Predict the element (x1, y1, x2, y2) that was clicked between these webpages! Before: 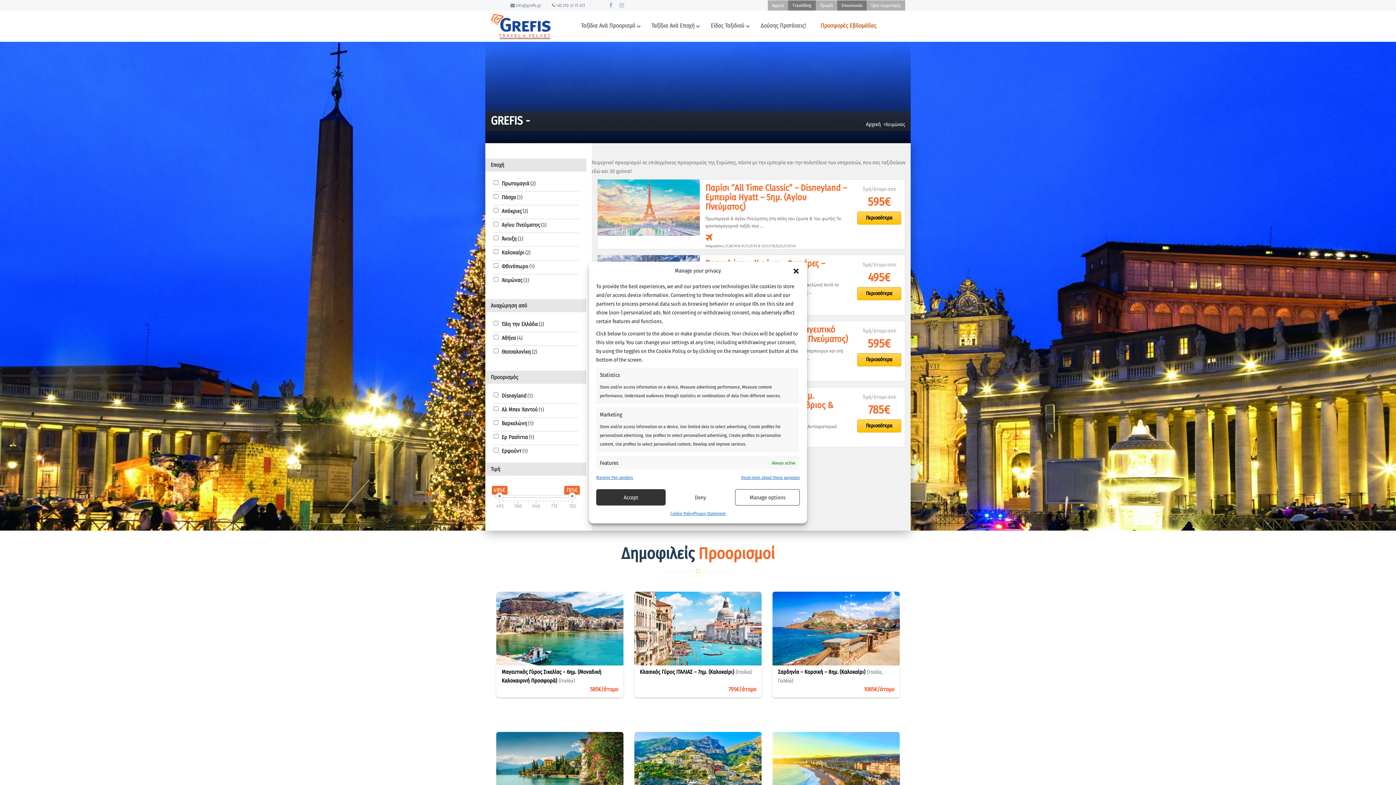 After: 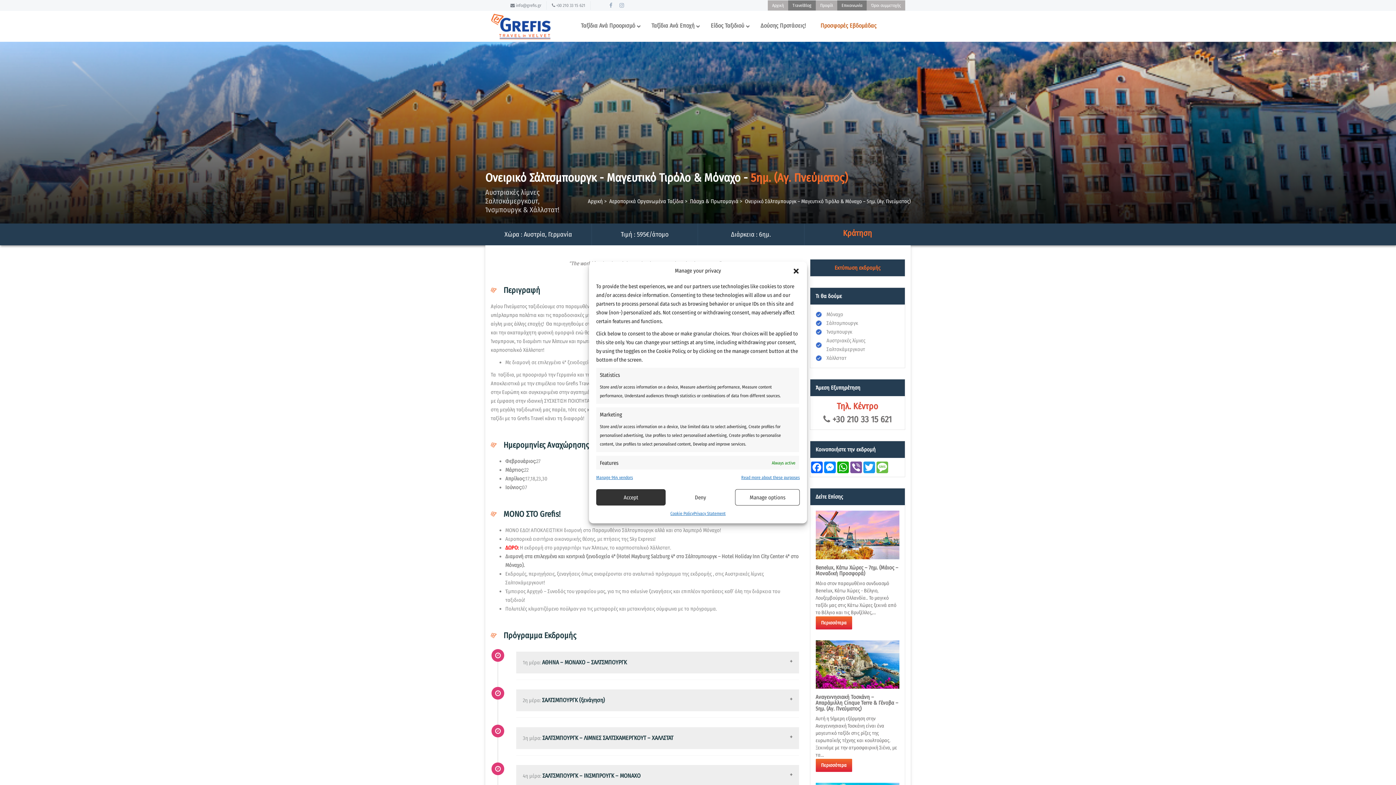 Action: bbox: (857, 353, 901, 366) label: Περισσότερα